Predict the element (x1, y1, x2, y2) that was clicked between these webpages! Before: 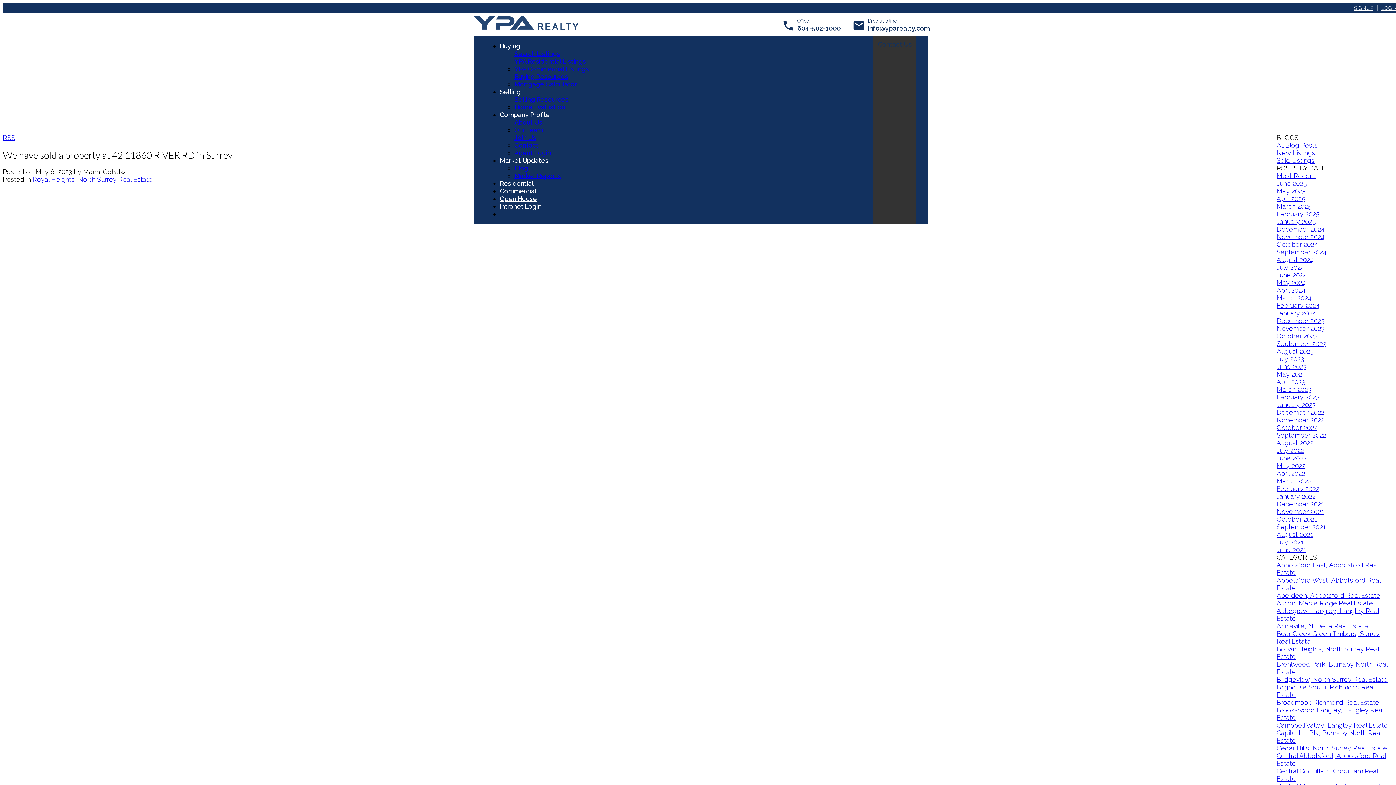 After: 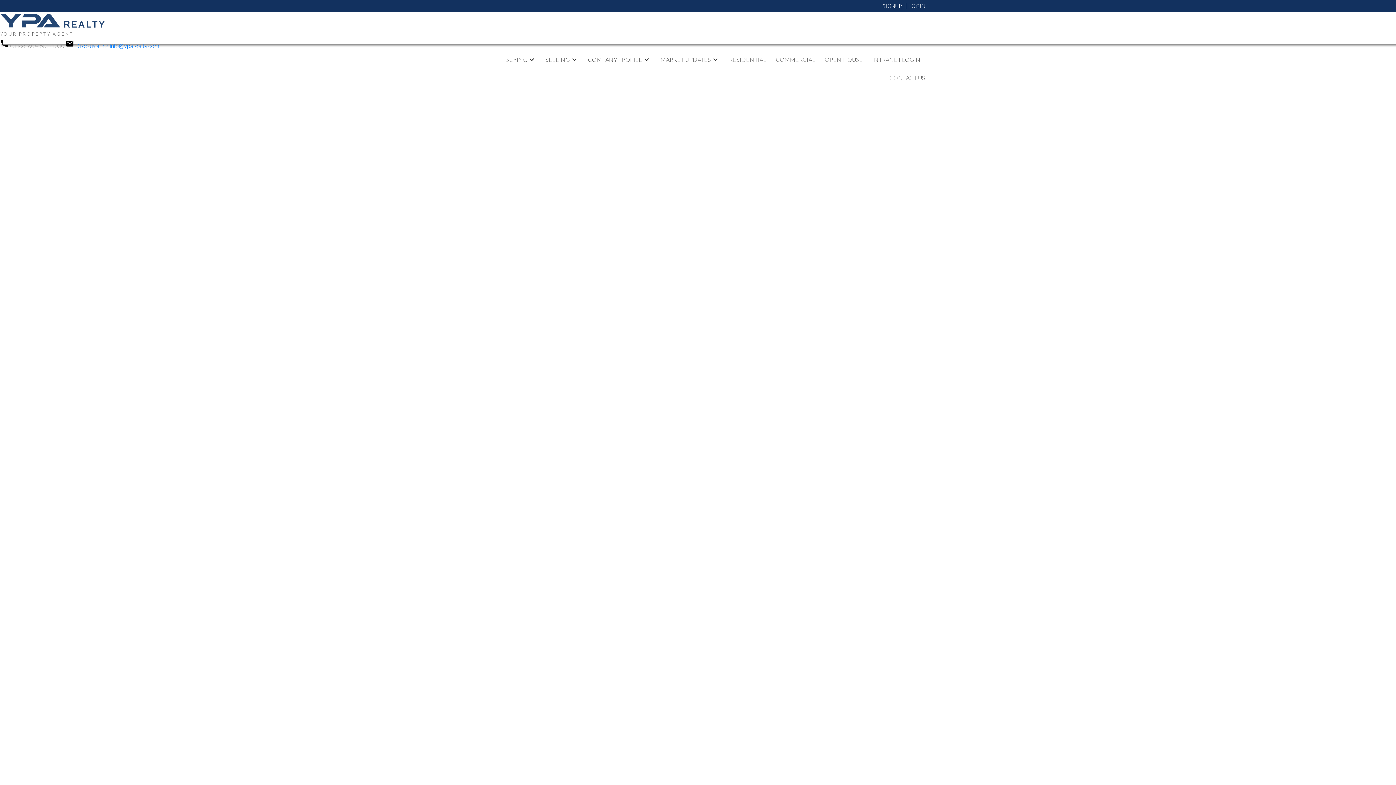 Action: label: Sold Listings bbox: (1277, 156, 1314, 164)